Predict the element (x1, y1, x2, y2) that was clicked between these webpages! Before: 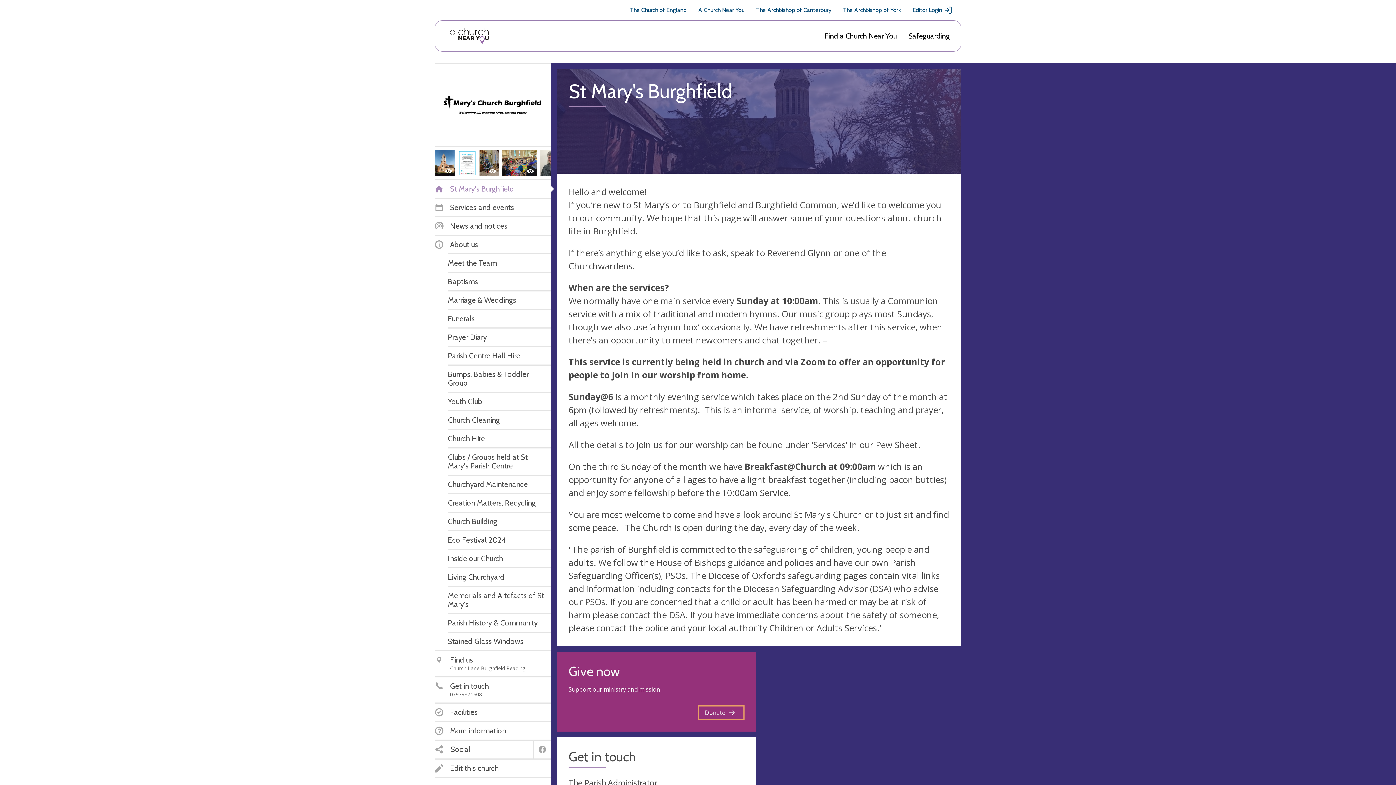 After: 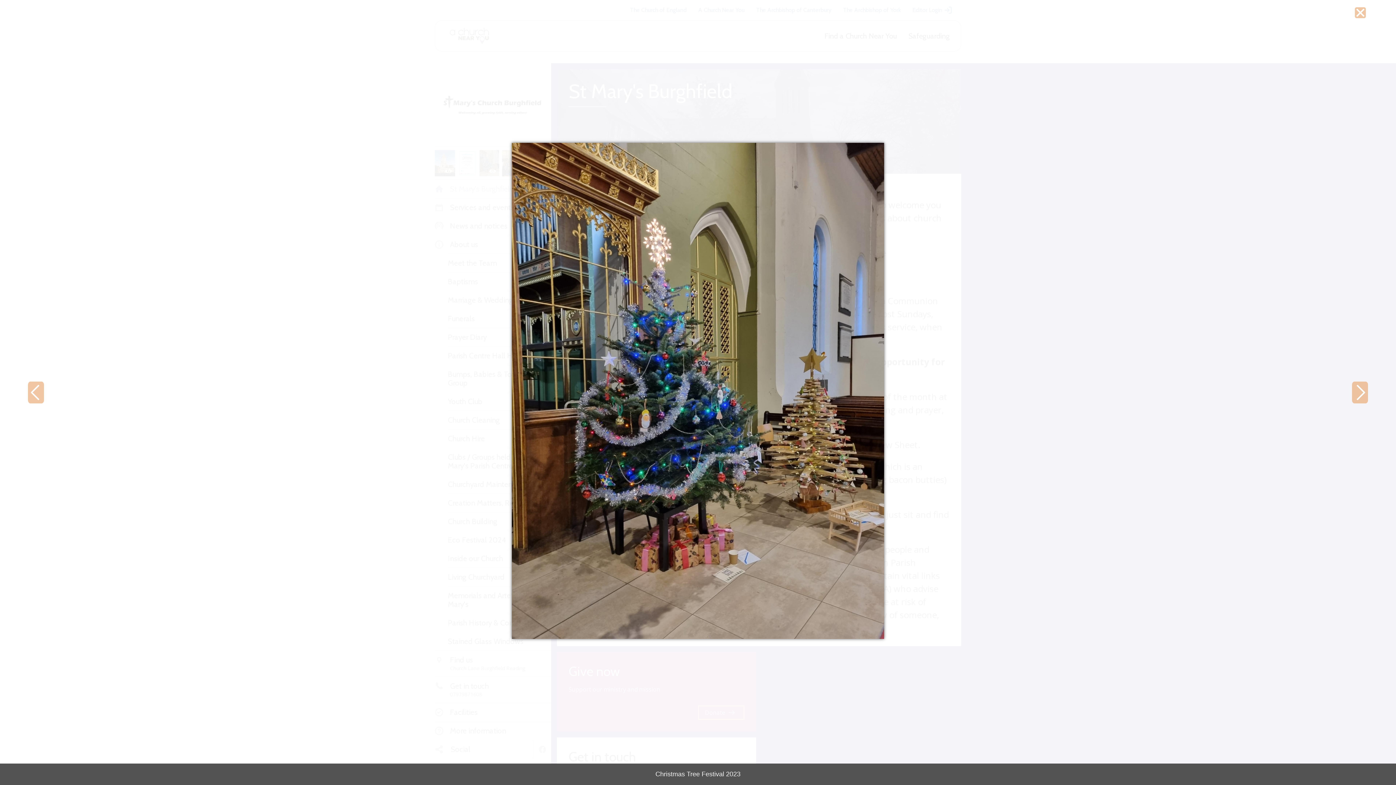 Action: bbox: (479, 150, 502, 176)